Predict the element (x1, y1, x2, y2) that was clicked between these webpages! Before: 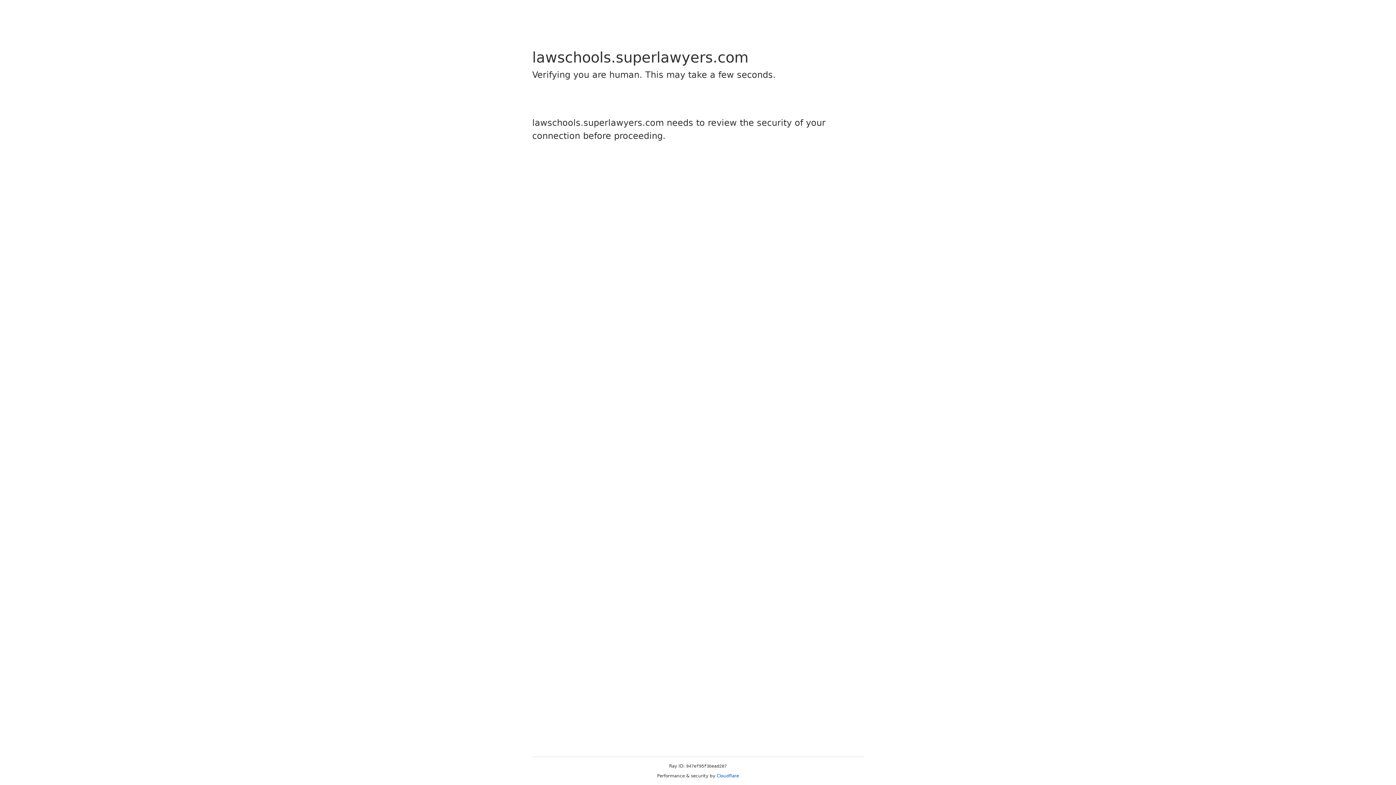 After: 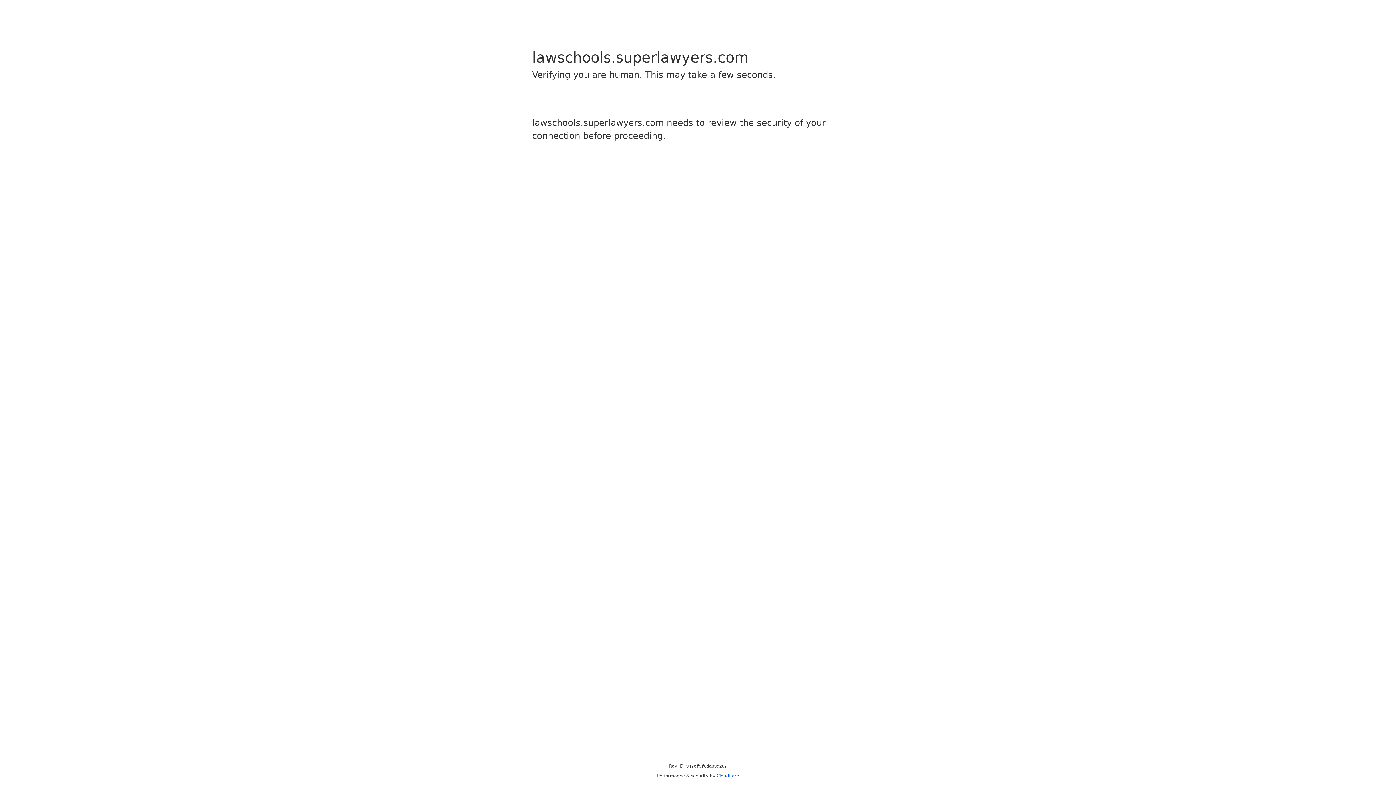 Action: bbox: (716, 773, 739, 778) label: Cloudflare